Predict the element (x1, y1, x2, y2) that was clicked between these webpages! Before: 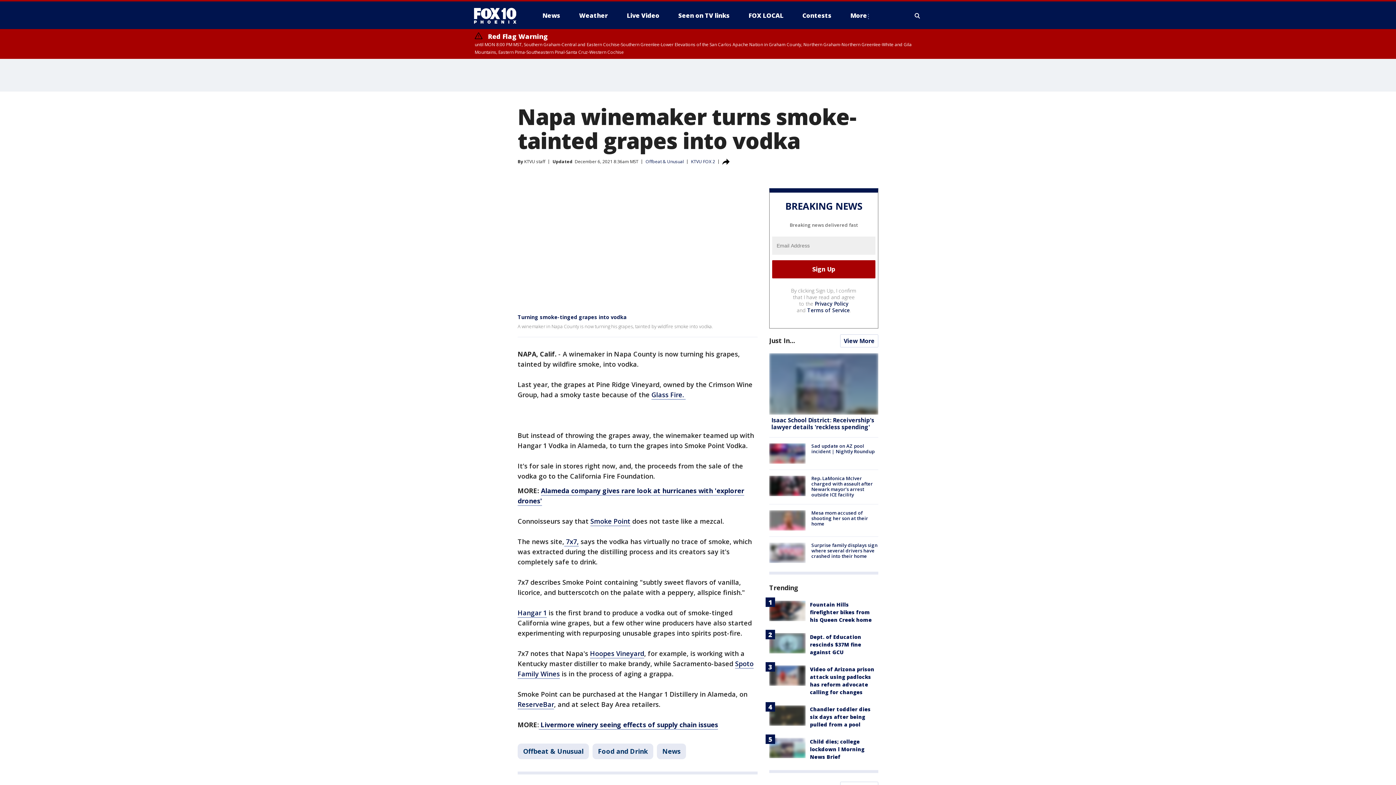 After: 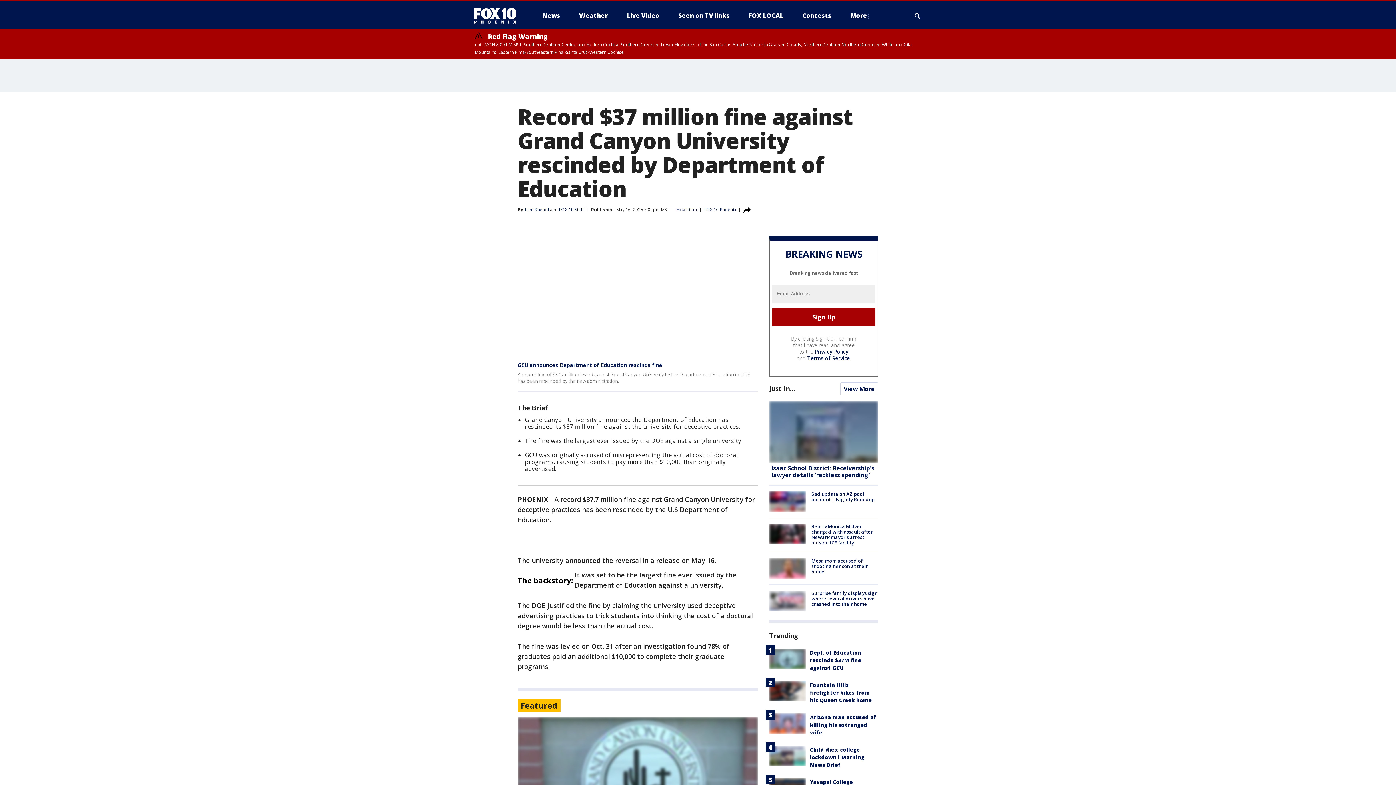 Action: bbox: (769, 633, 805, 653)